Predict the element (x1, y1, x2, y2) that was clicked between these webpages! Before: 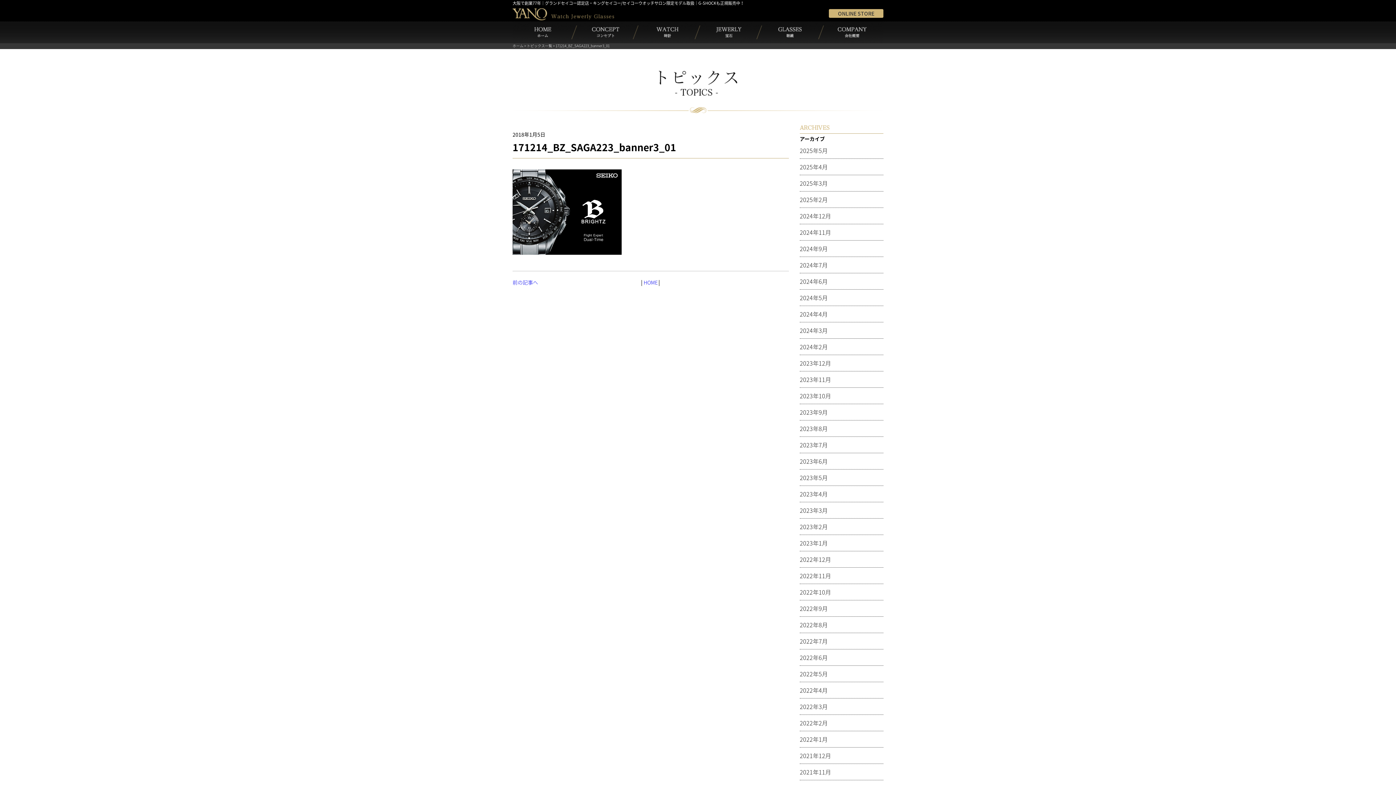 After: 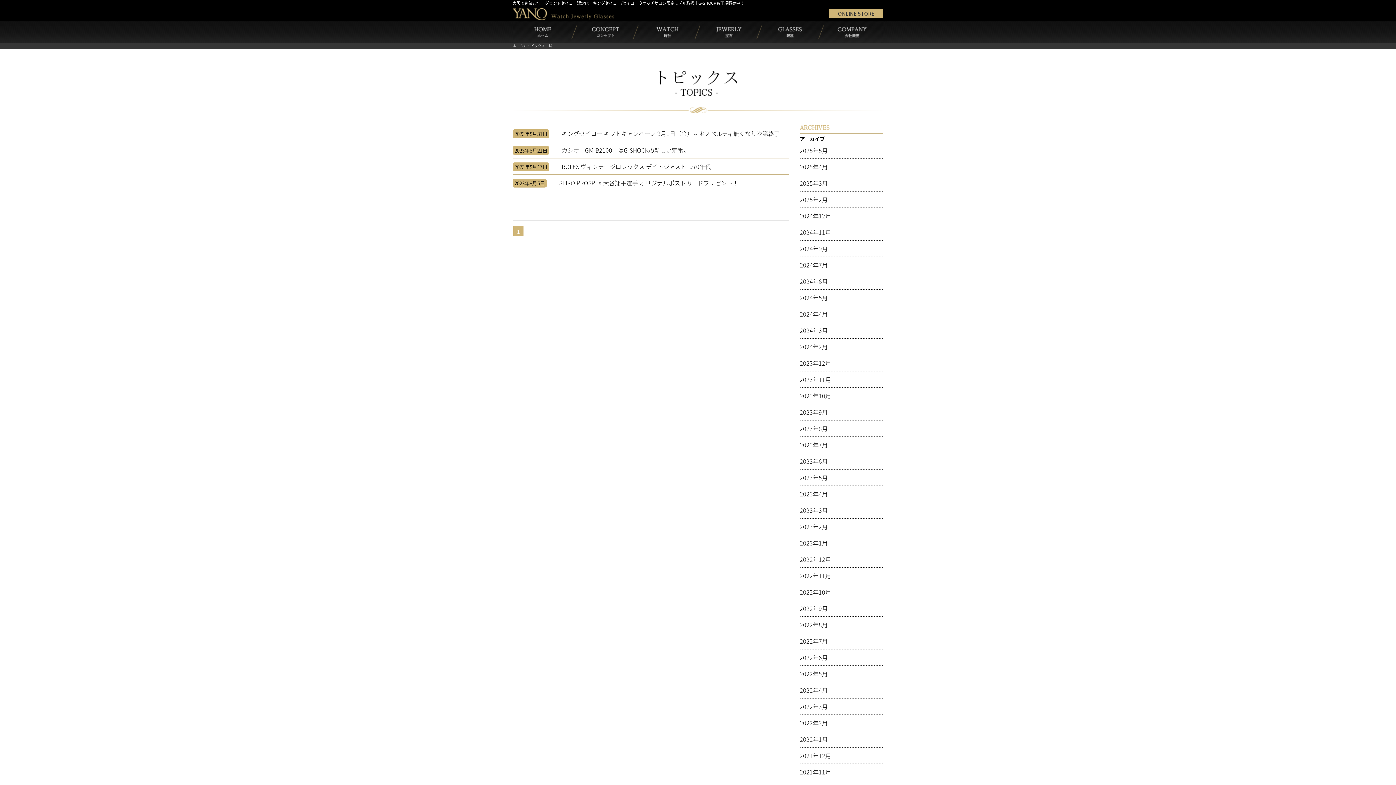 Action: label: 2023年8月 bbox: (800, 424, 828, 433)